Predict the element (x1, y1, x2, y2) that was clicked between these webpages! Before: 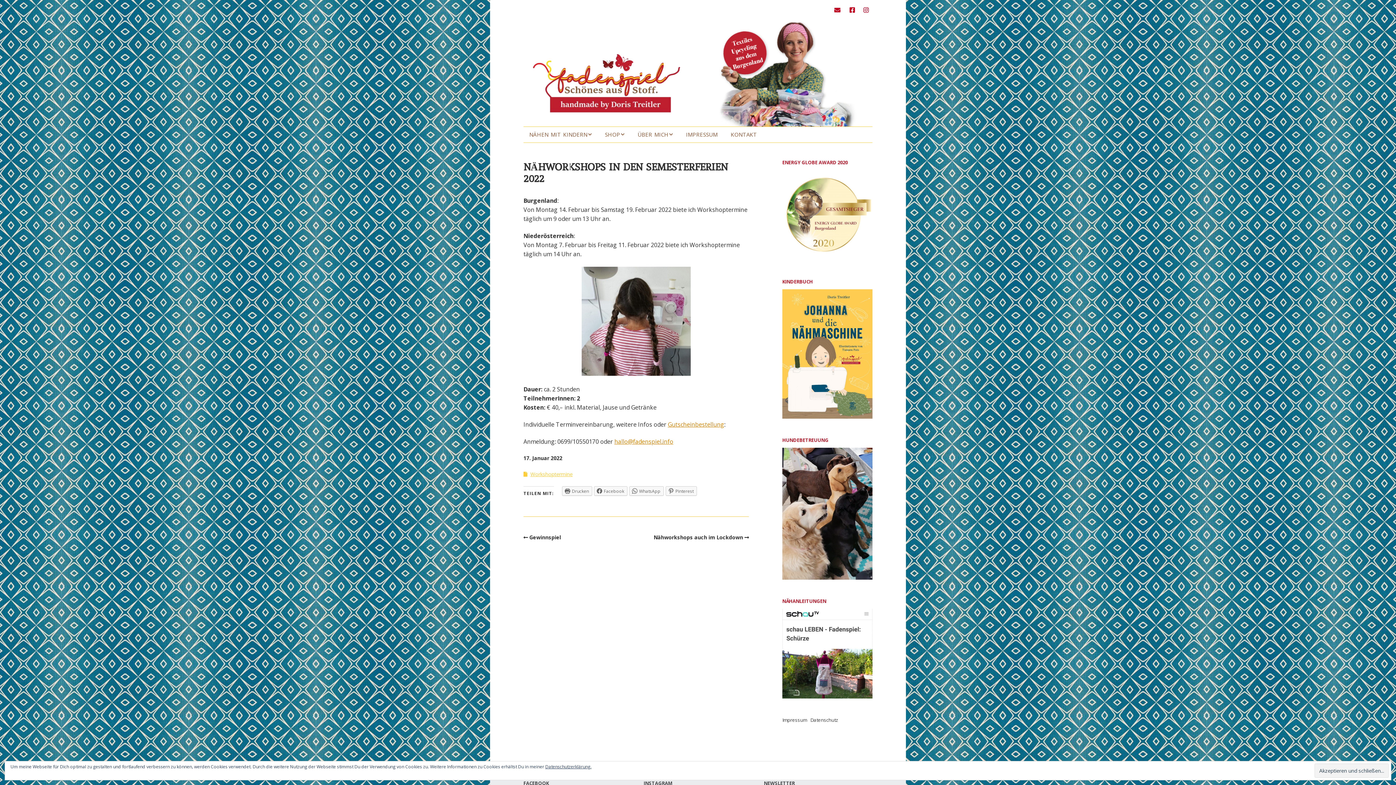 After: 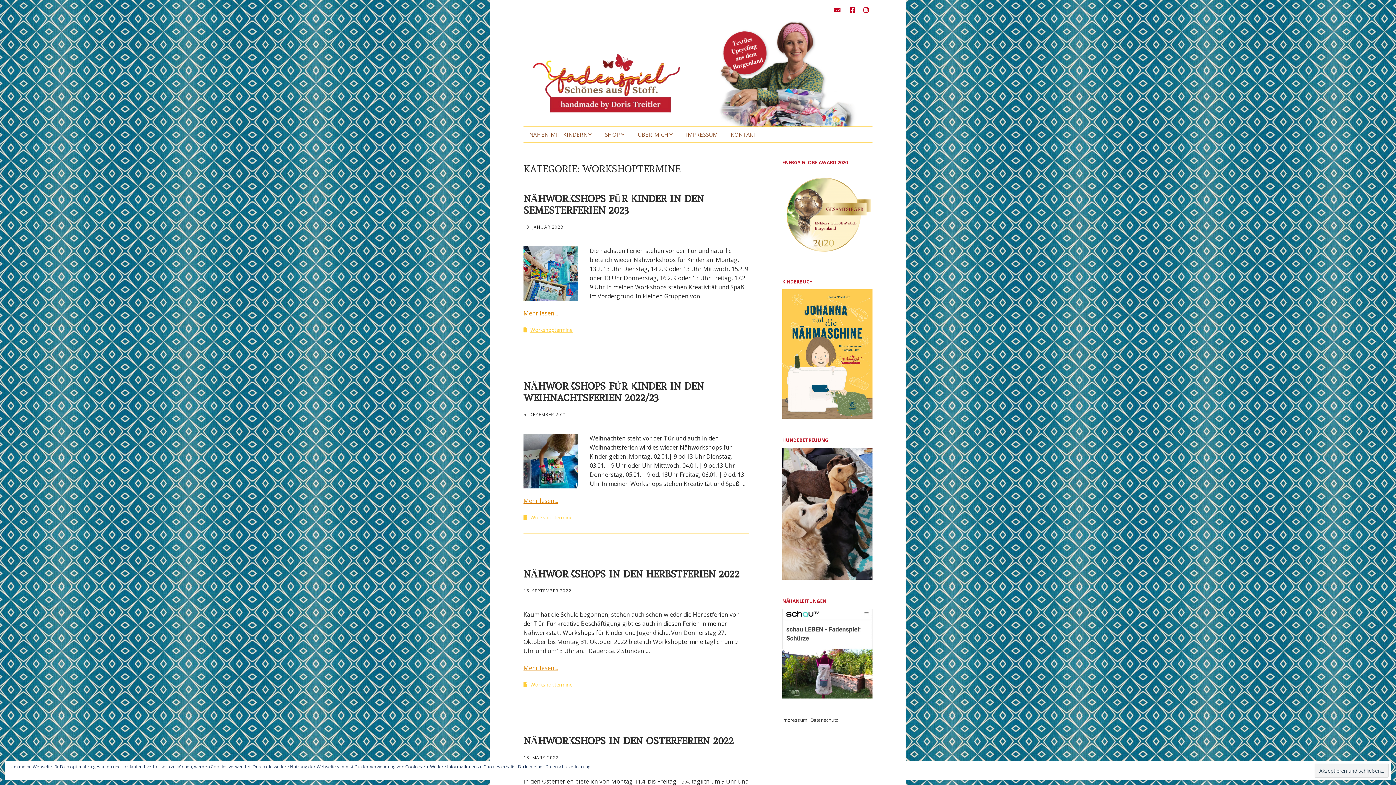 Action: bbox: (530, 470, 572, 477) label: Workshoptermine